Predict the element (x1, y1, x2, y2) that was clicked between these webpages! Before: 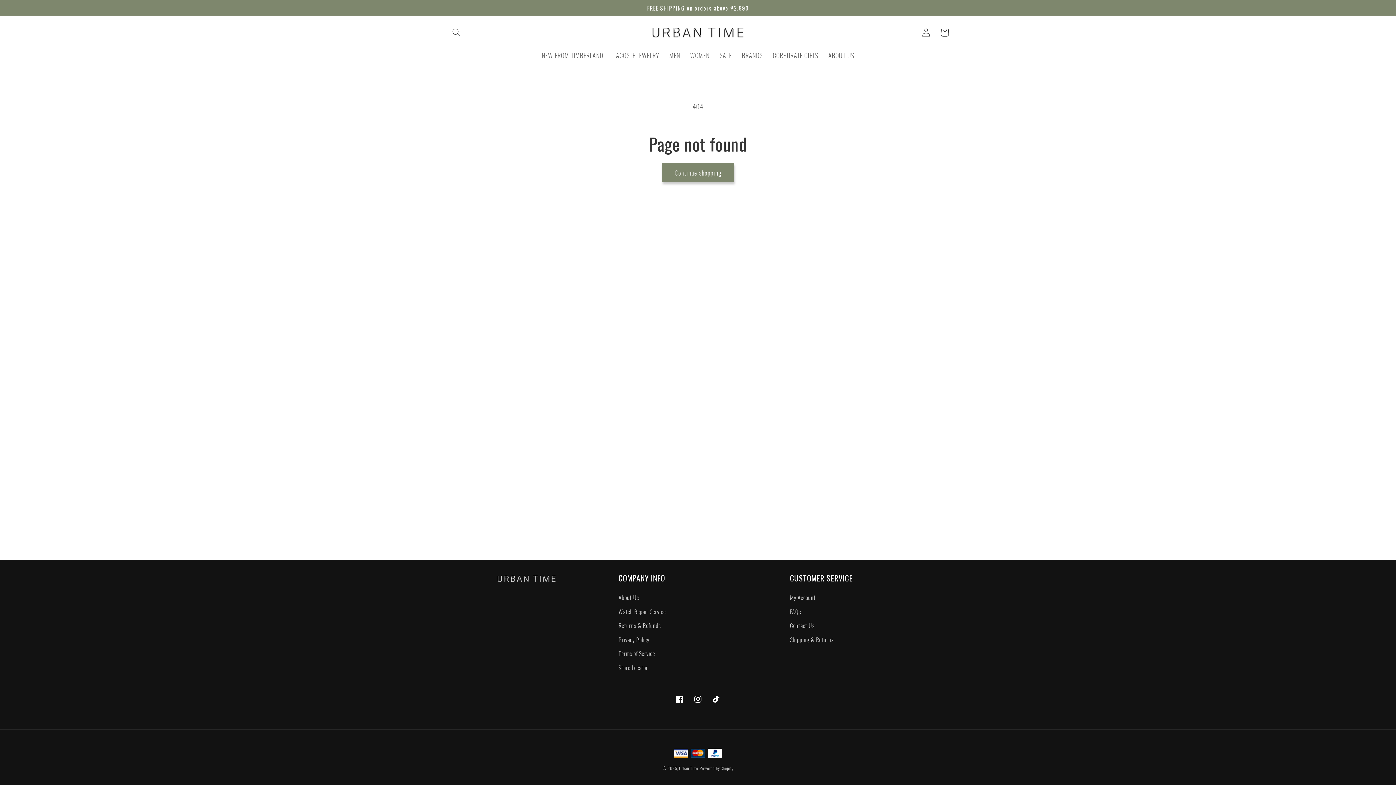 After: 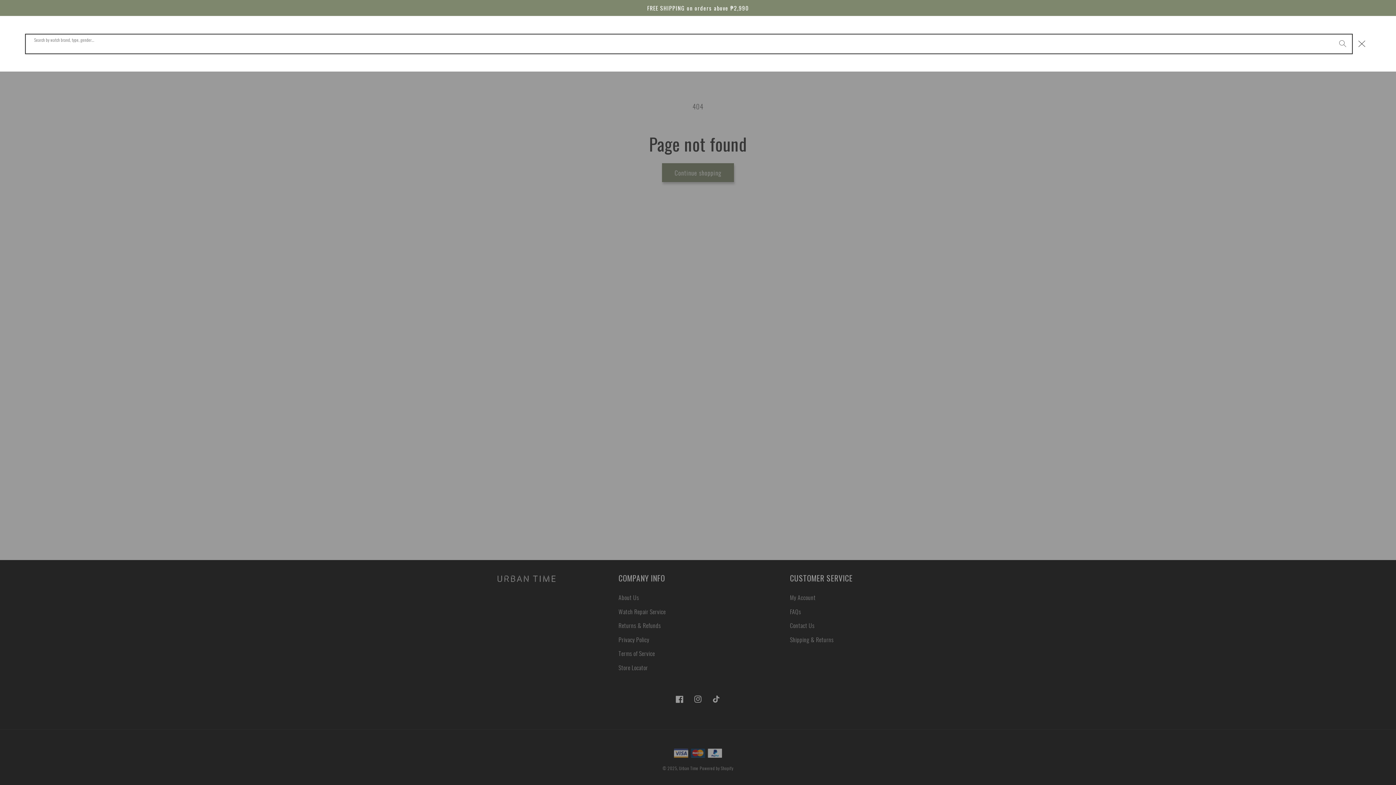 Action: label: Search by watch brand, type, gender... bbox: (447, 23, 465, 41)